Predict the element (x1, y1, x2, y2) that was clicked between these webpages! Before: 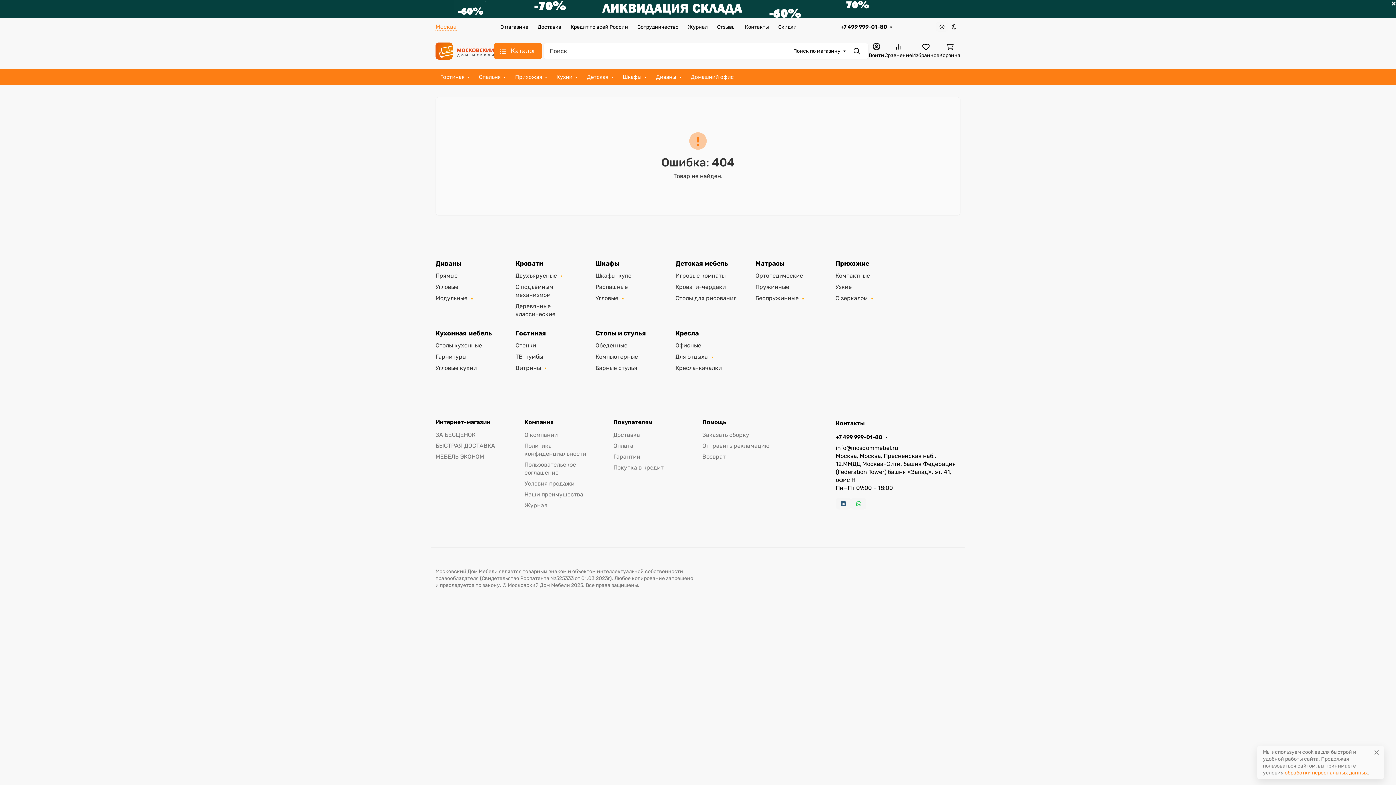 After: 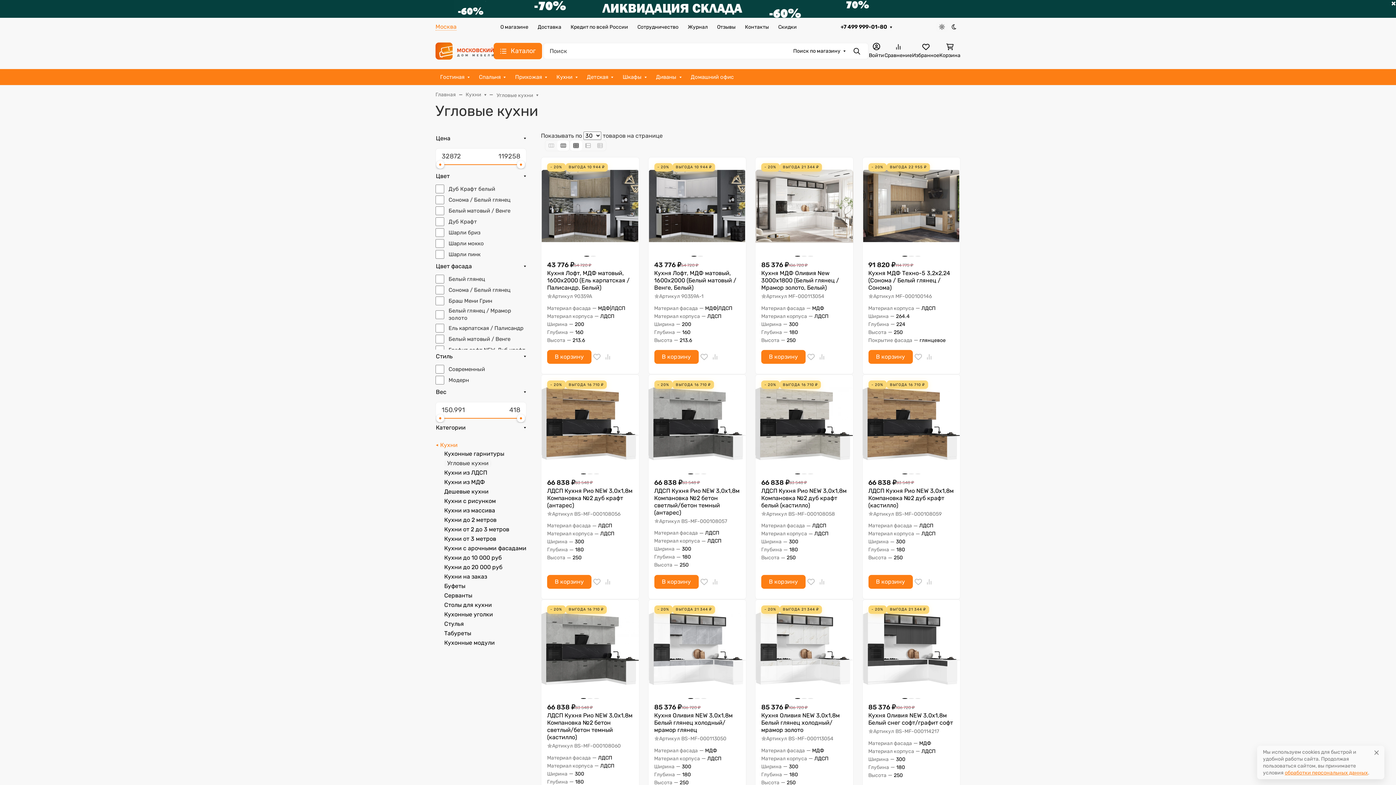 Action: bbox: (435, 364, 477, 372) label: Угловые кухни